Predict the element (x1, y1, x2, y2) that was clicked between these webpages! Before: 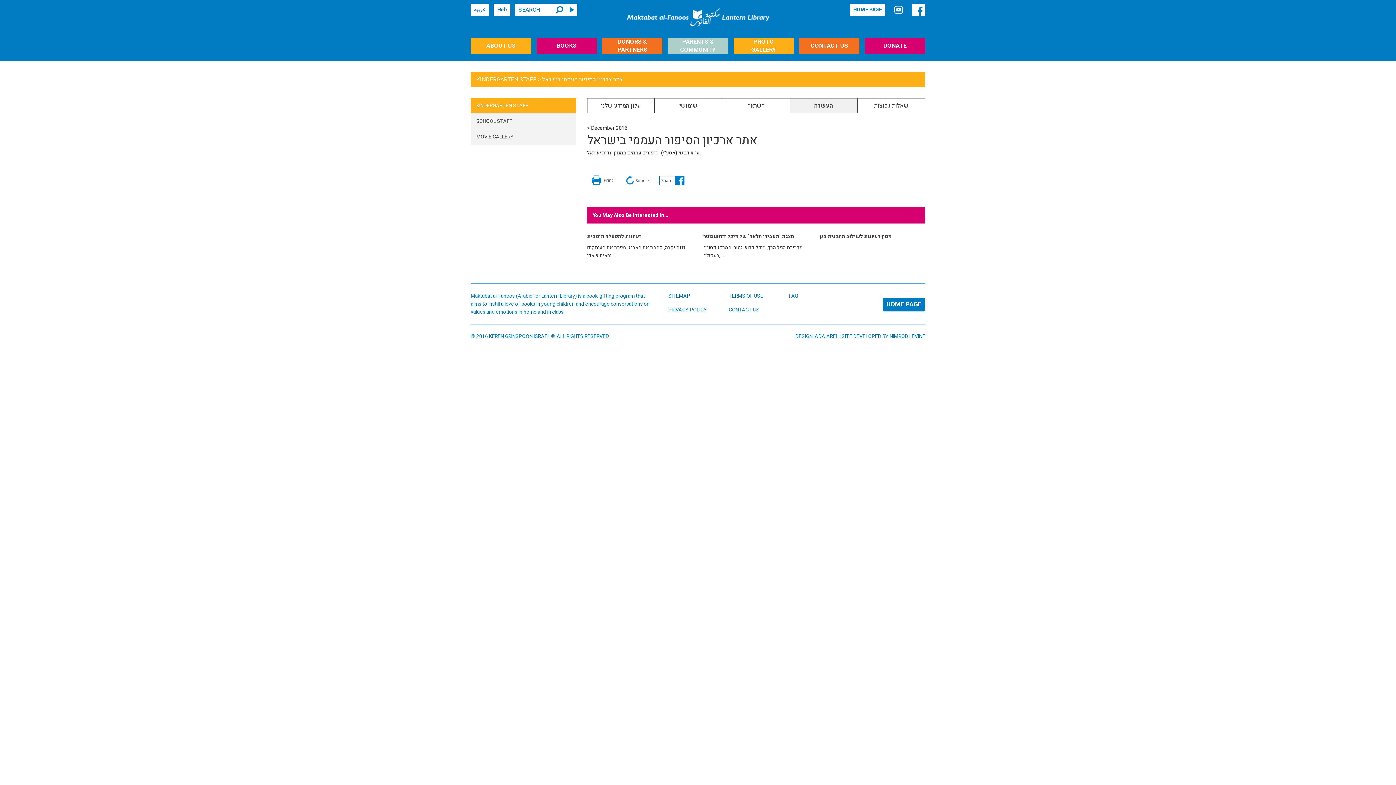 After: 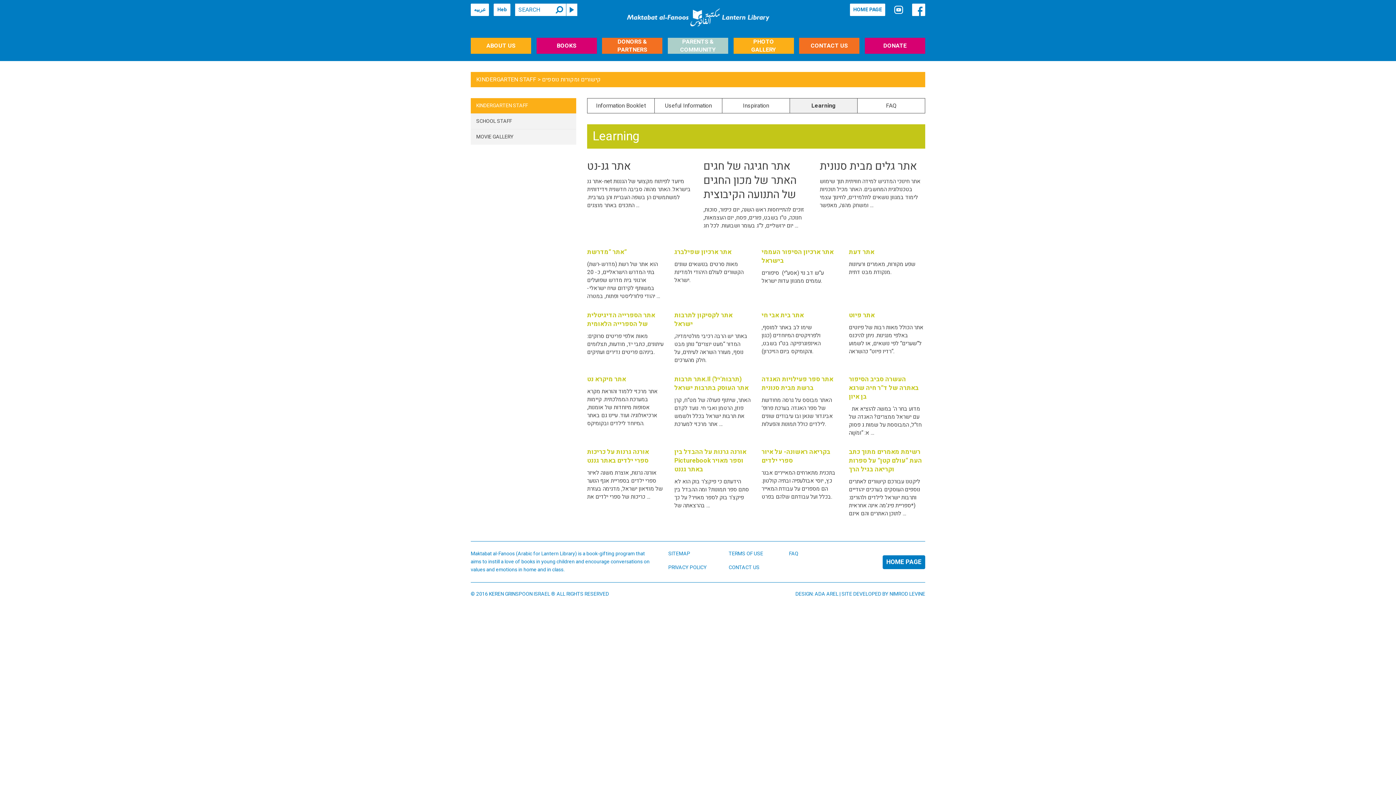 Action: label: העשרה bbox: (790, 98, 857, 113)